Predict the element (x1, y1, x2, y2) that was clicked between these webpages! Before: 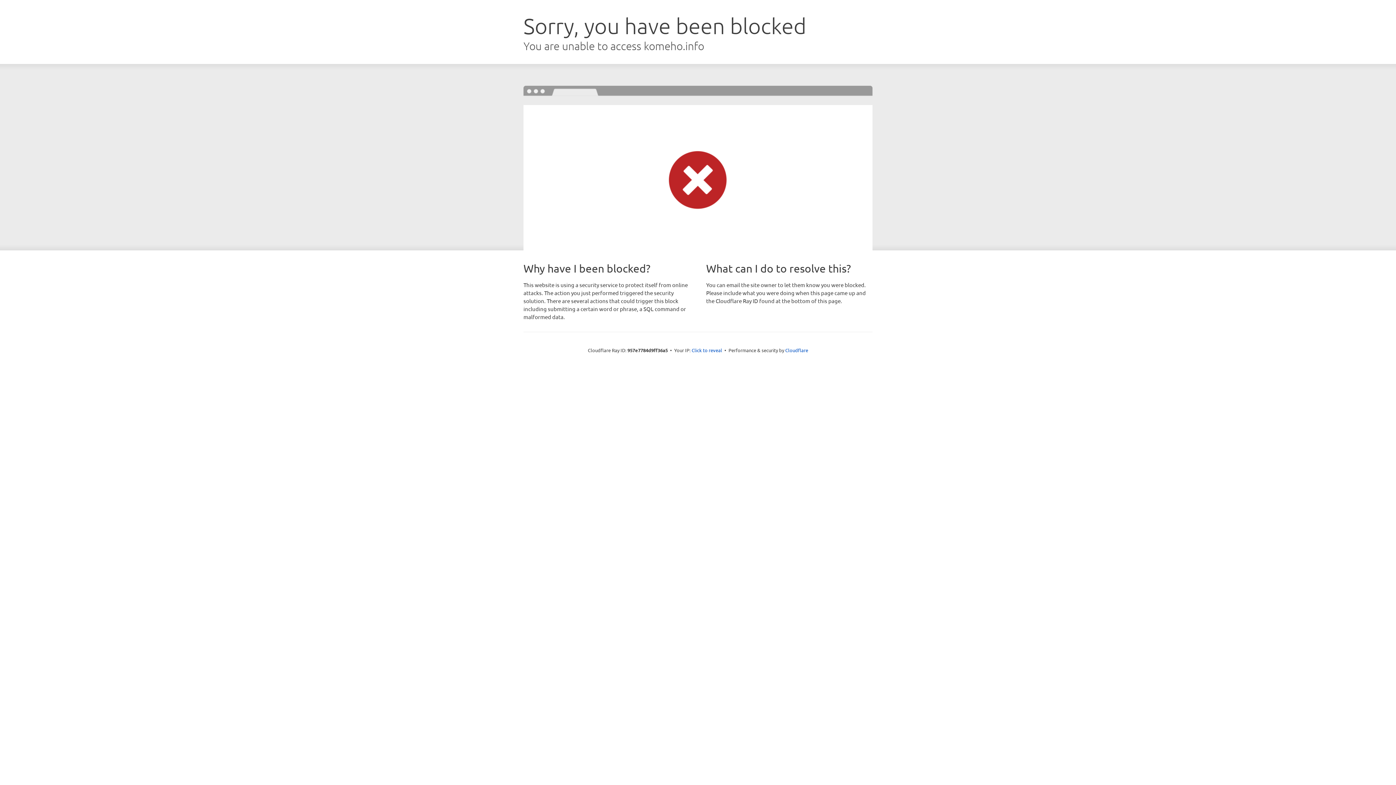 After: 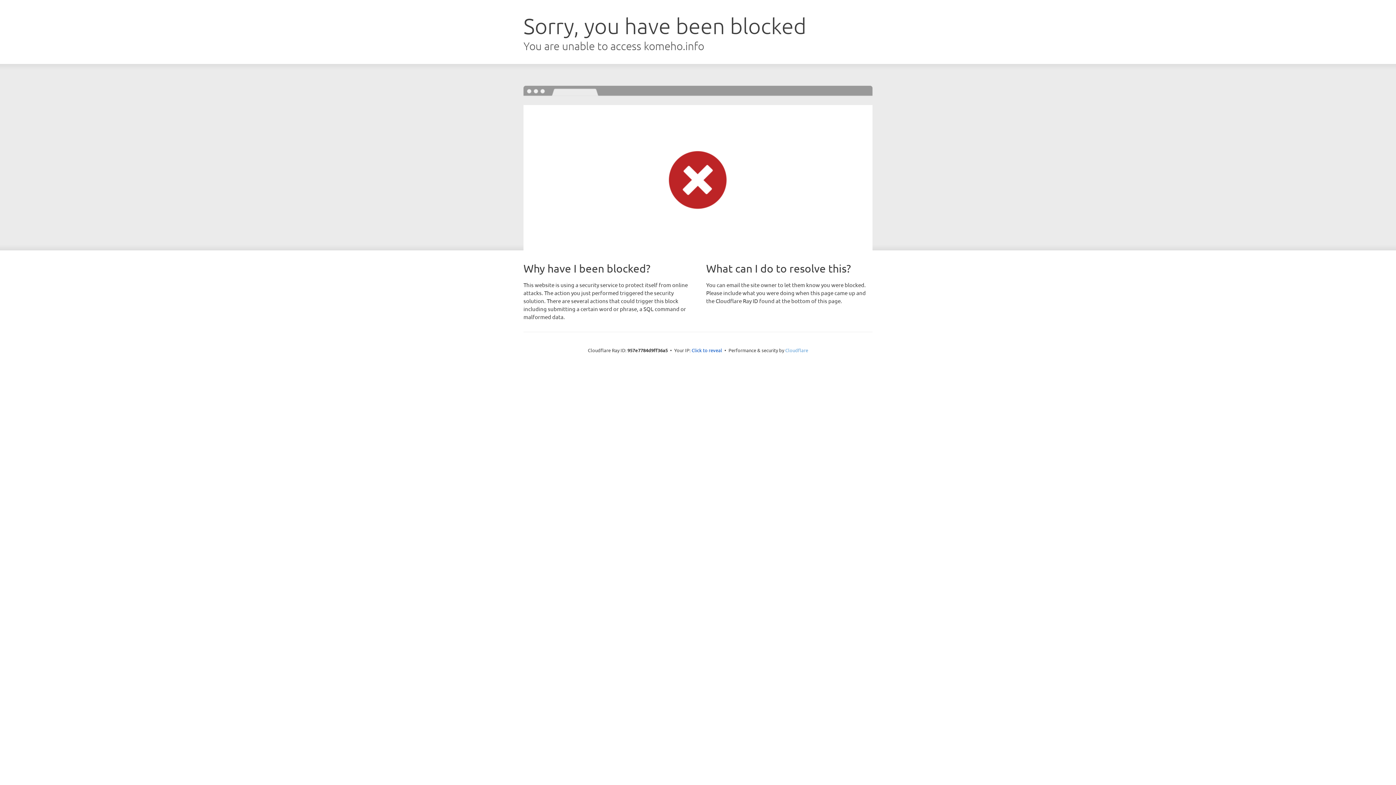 Action: bbox: (785, 347, 808, 353) label: Cloudflare